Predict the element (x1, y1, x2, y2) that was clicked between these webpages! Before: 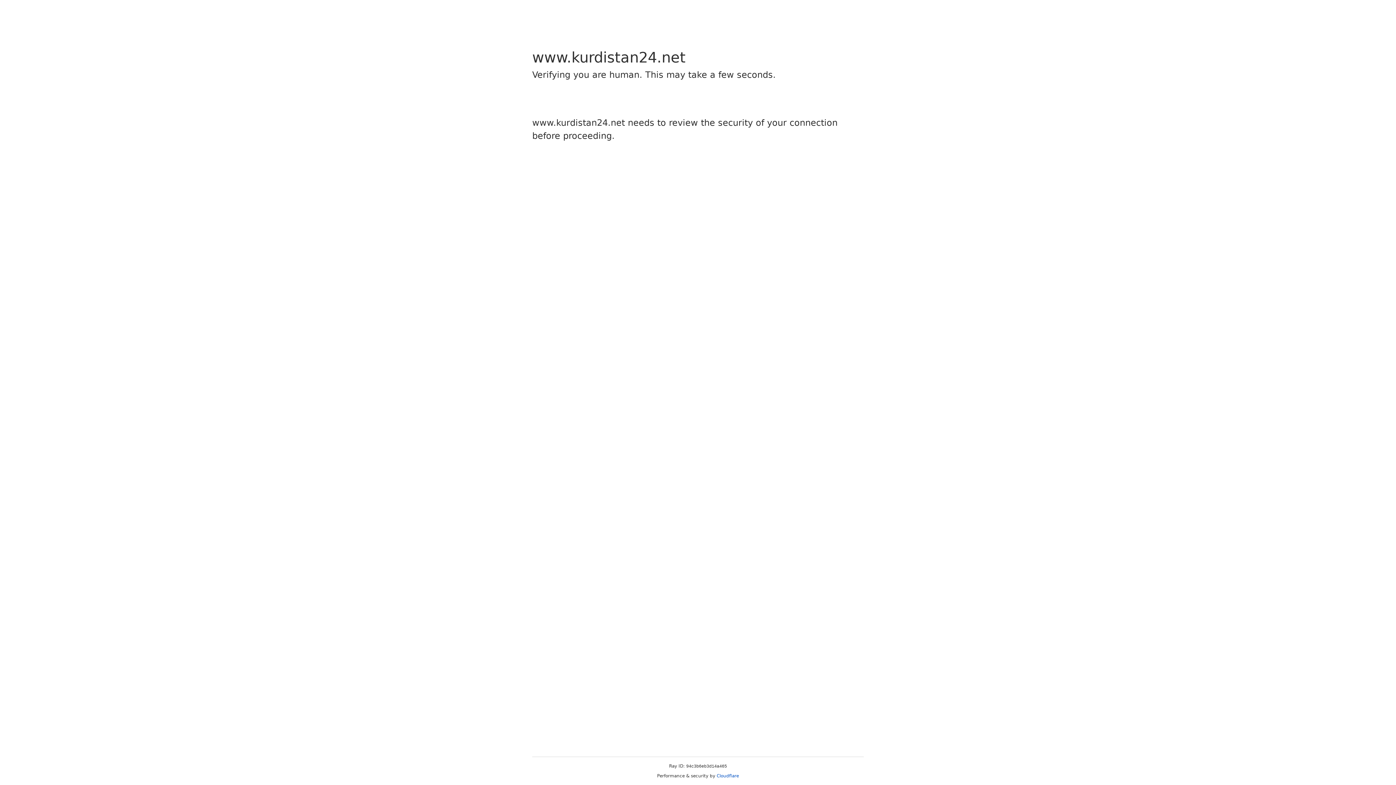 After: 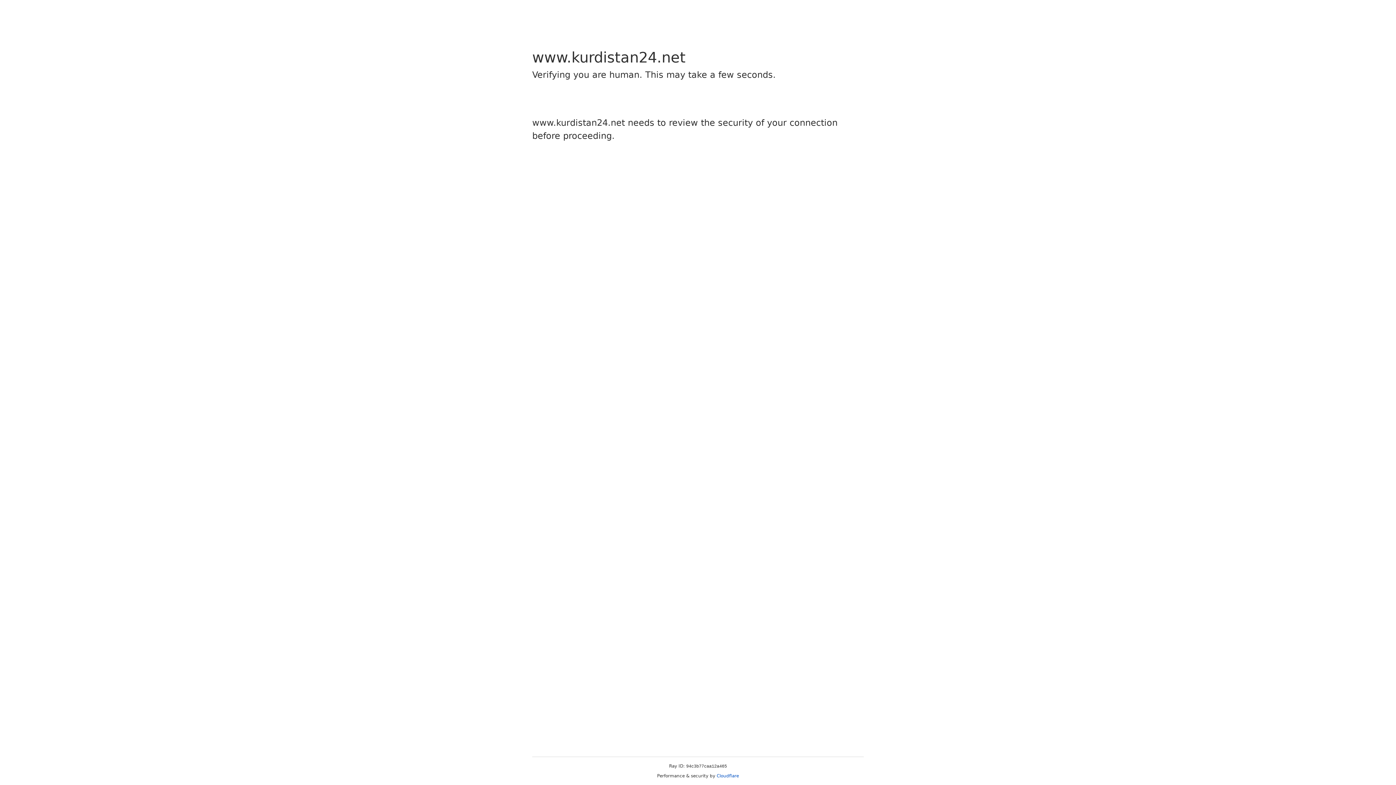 Action: label: Cloudflare bbox: (716, 773, 739, 778)